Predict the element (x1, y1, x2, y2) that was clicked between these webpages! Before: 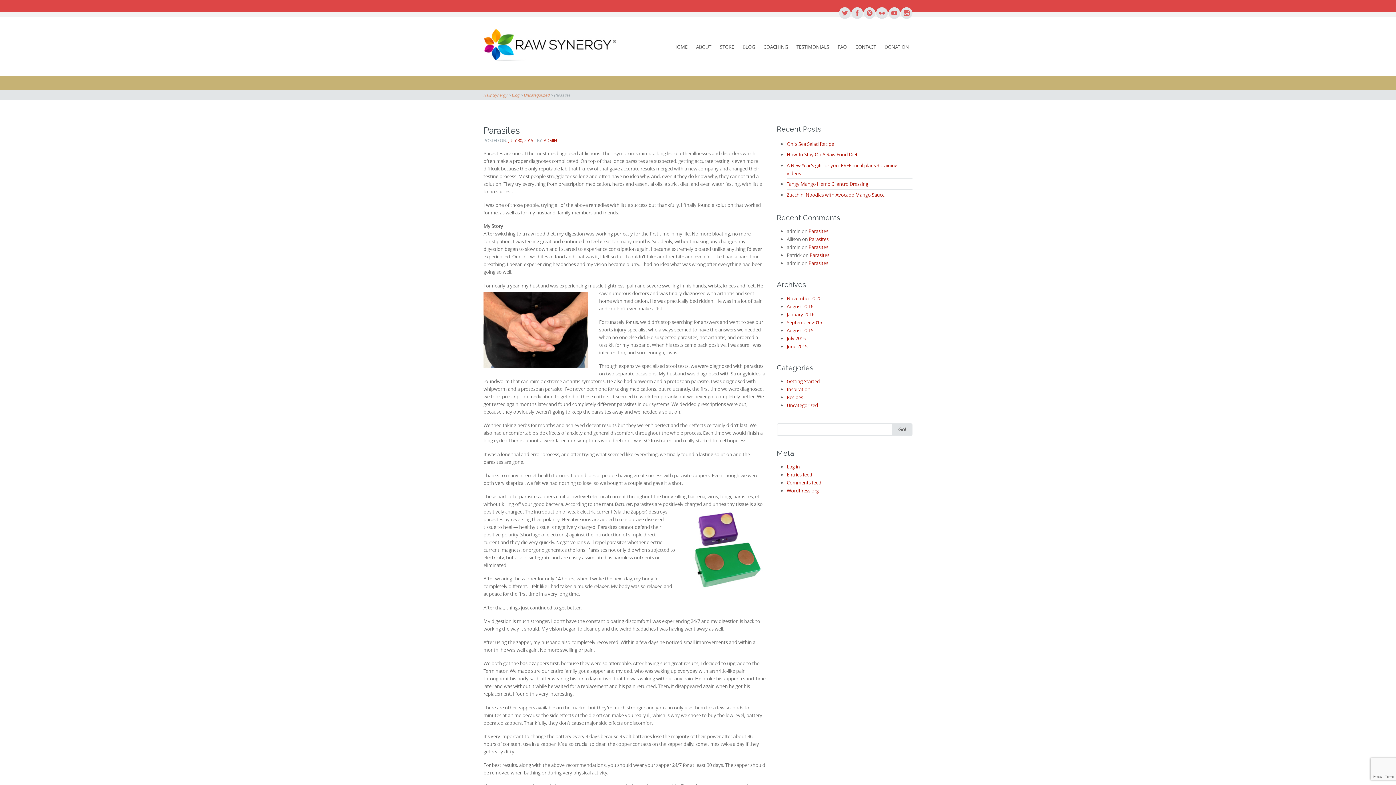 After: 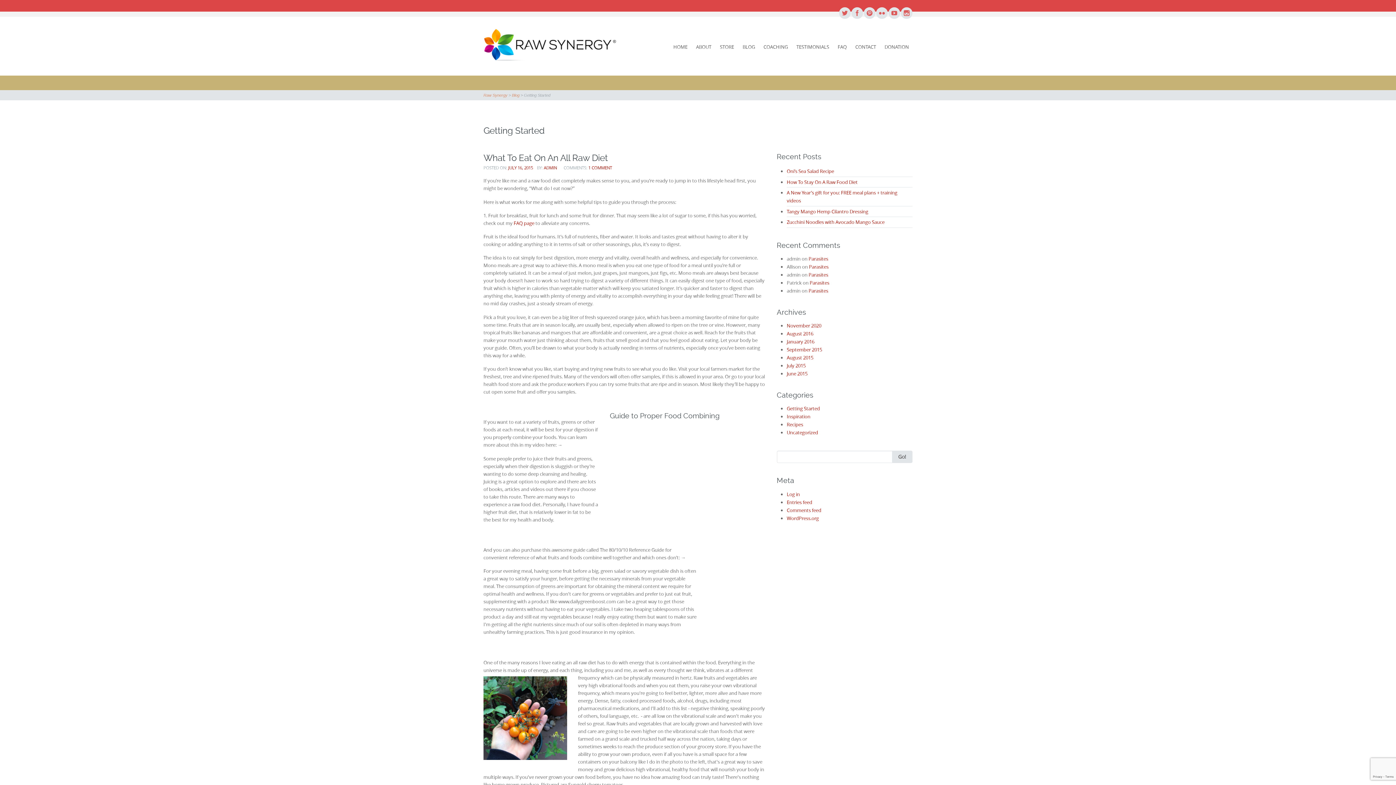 Action: label: Getting Started bbox: (787, 378, 820, 384)